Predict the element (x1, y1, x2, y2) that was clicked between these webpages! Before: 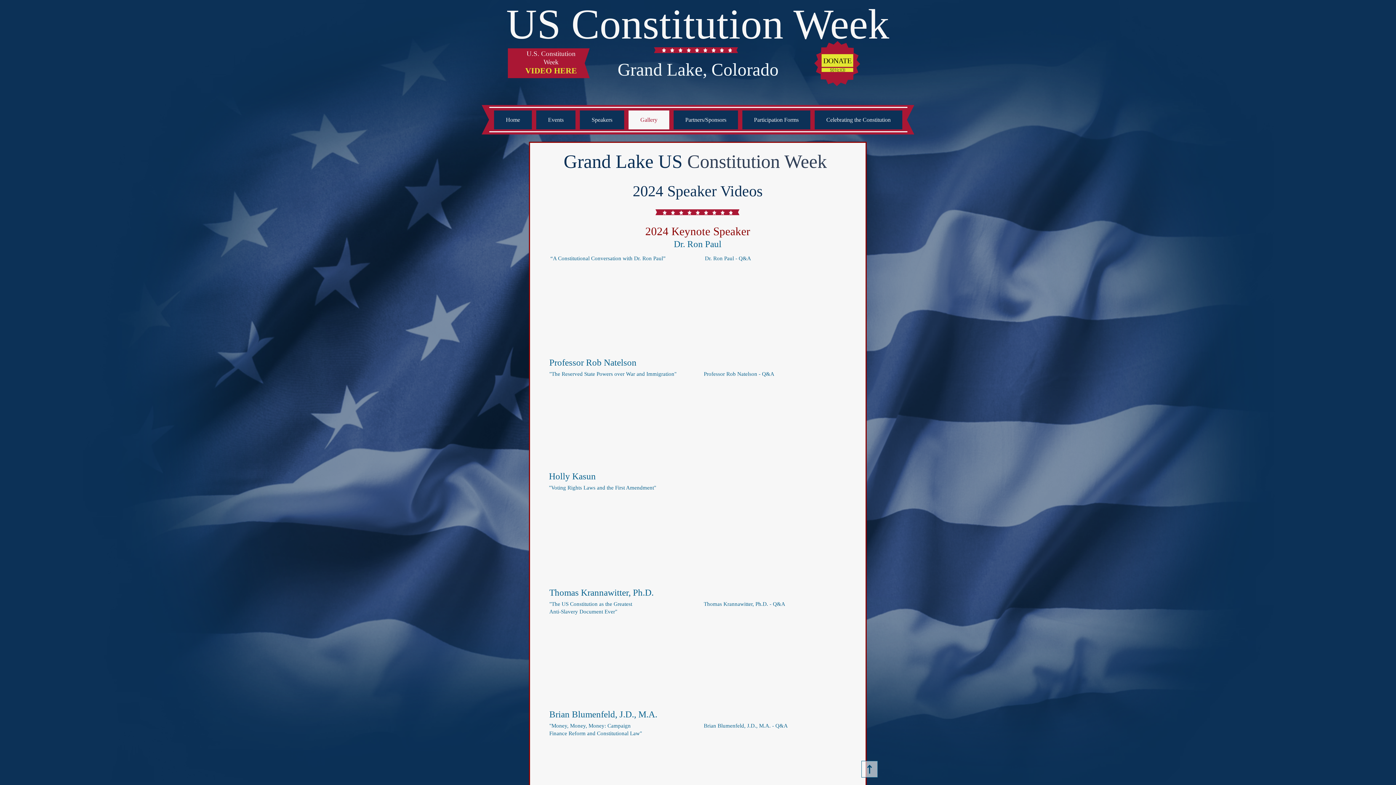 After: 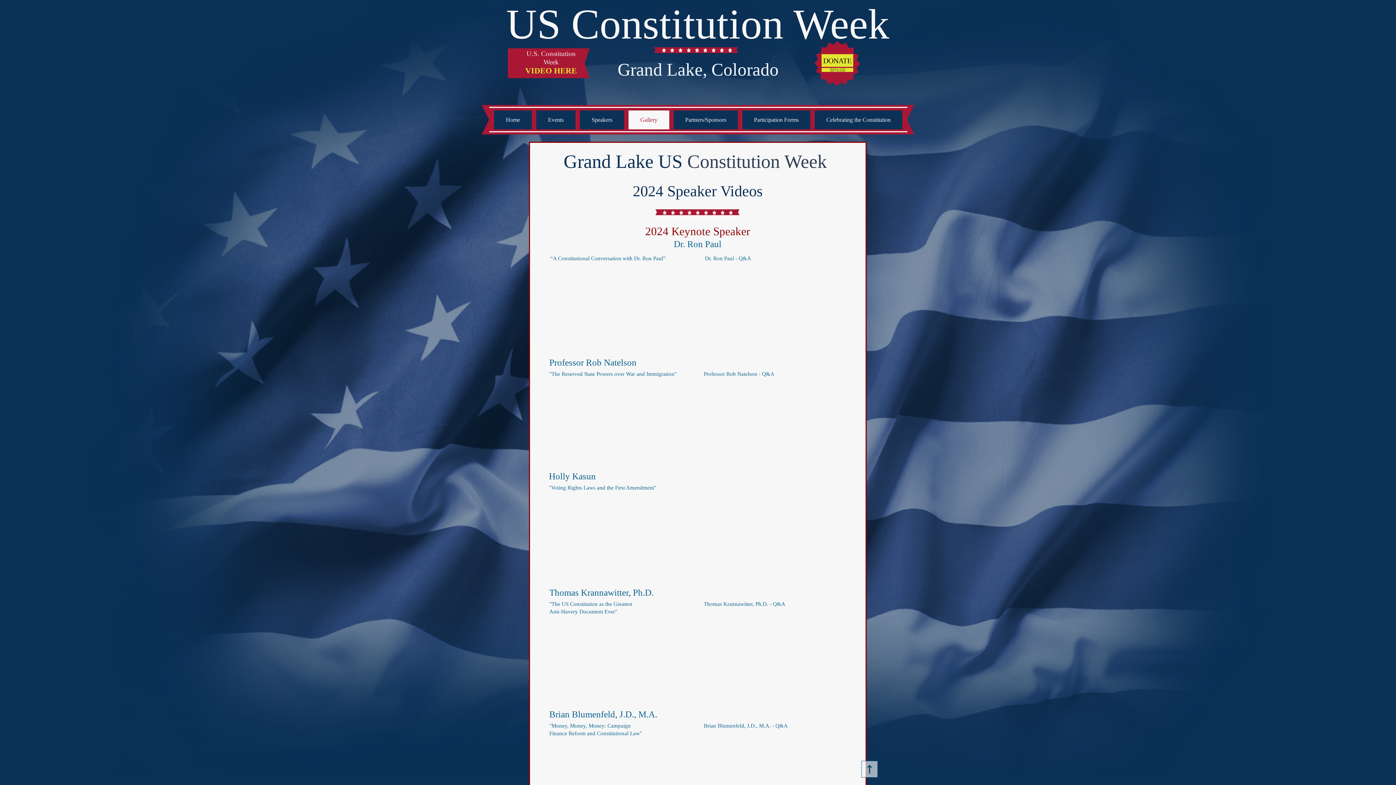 Action: bbox: (861, 761, 878, 778)